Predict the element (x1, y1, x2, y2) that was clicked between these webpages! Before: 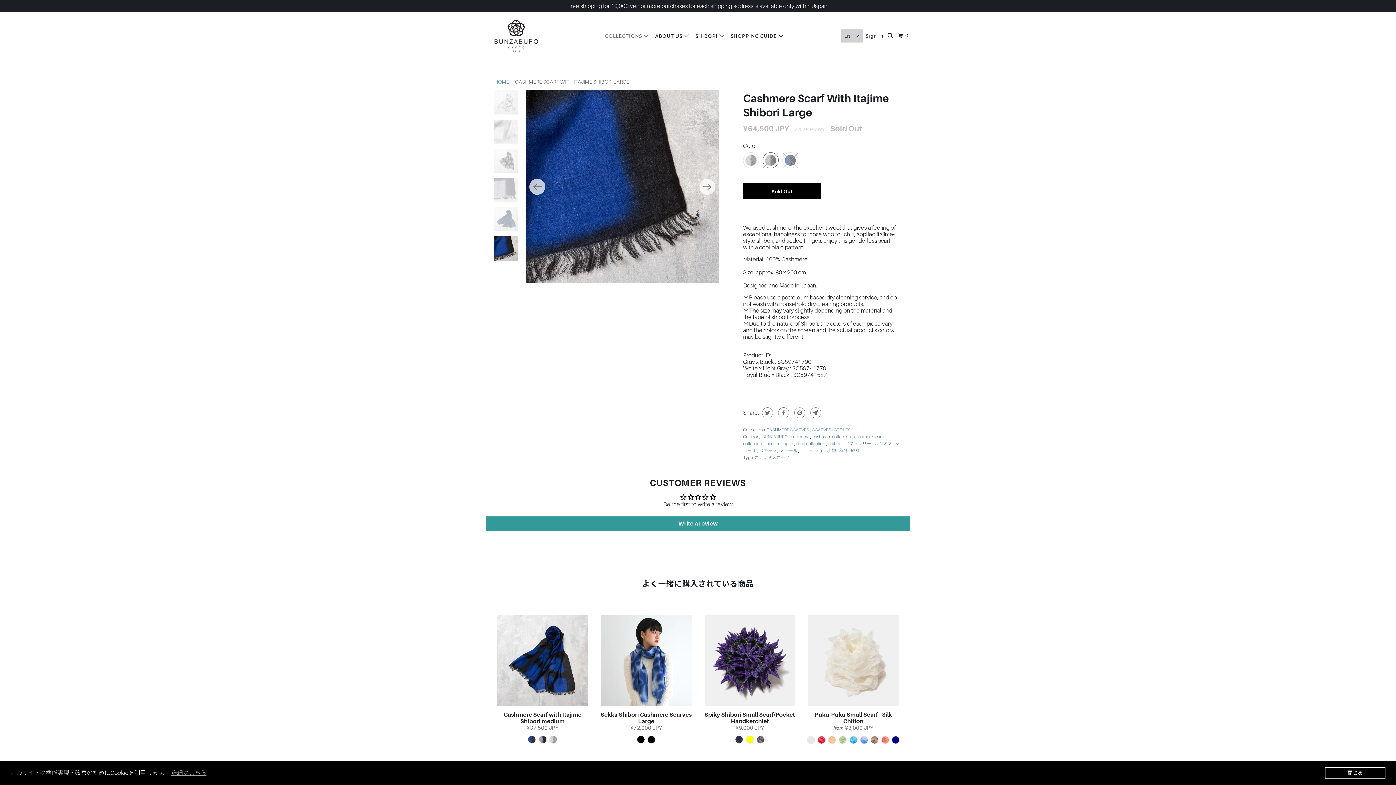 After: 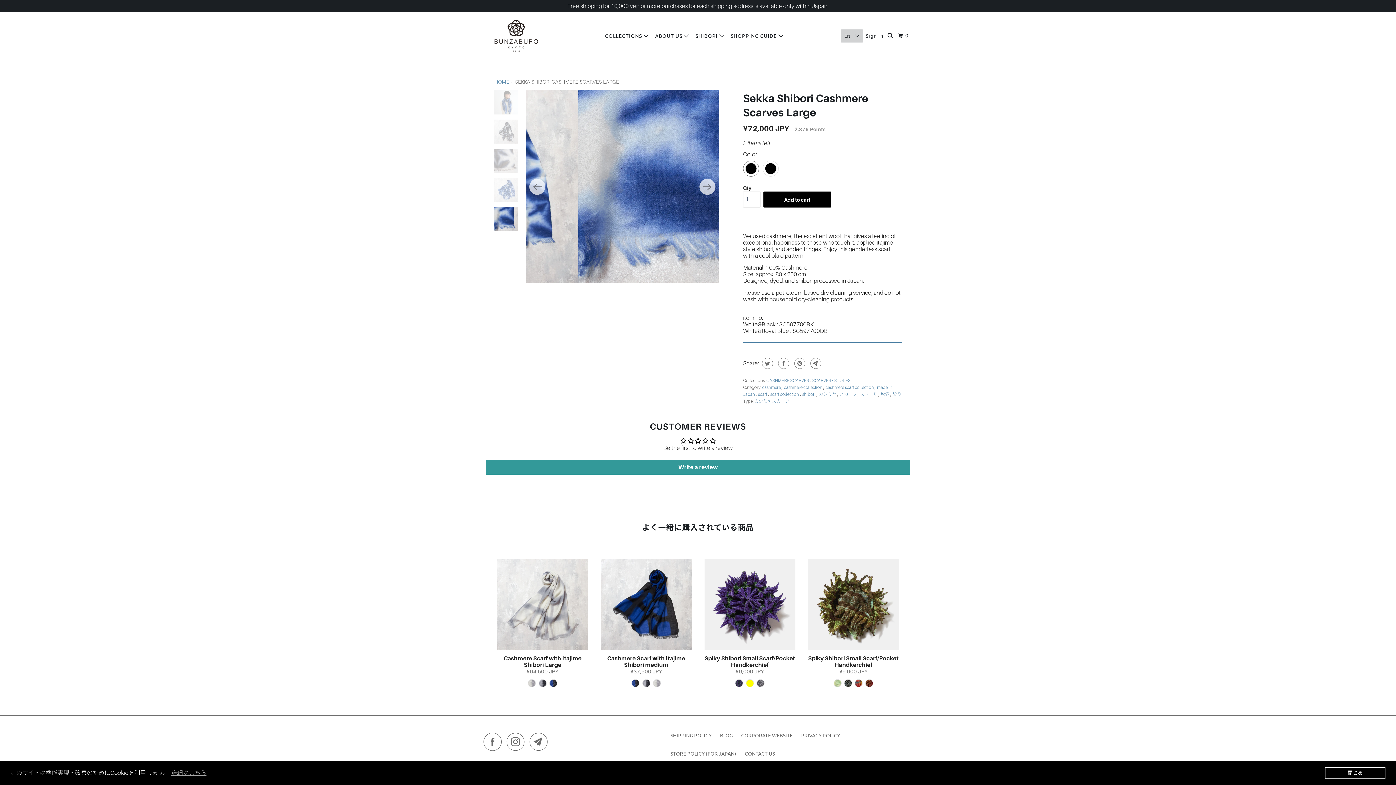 Action: bbox: (637, 736, 645, 745)